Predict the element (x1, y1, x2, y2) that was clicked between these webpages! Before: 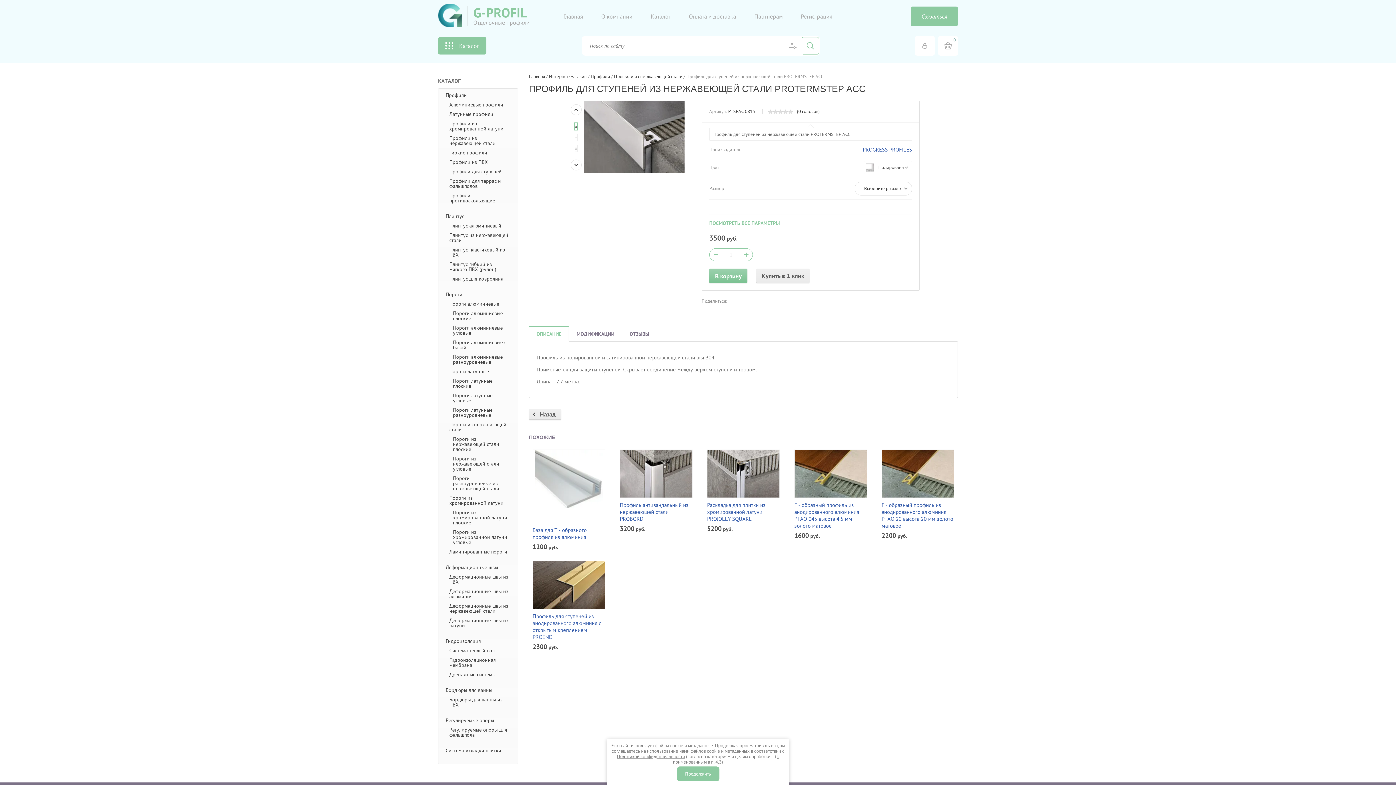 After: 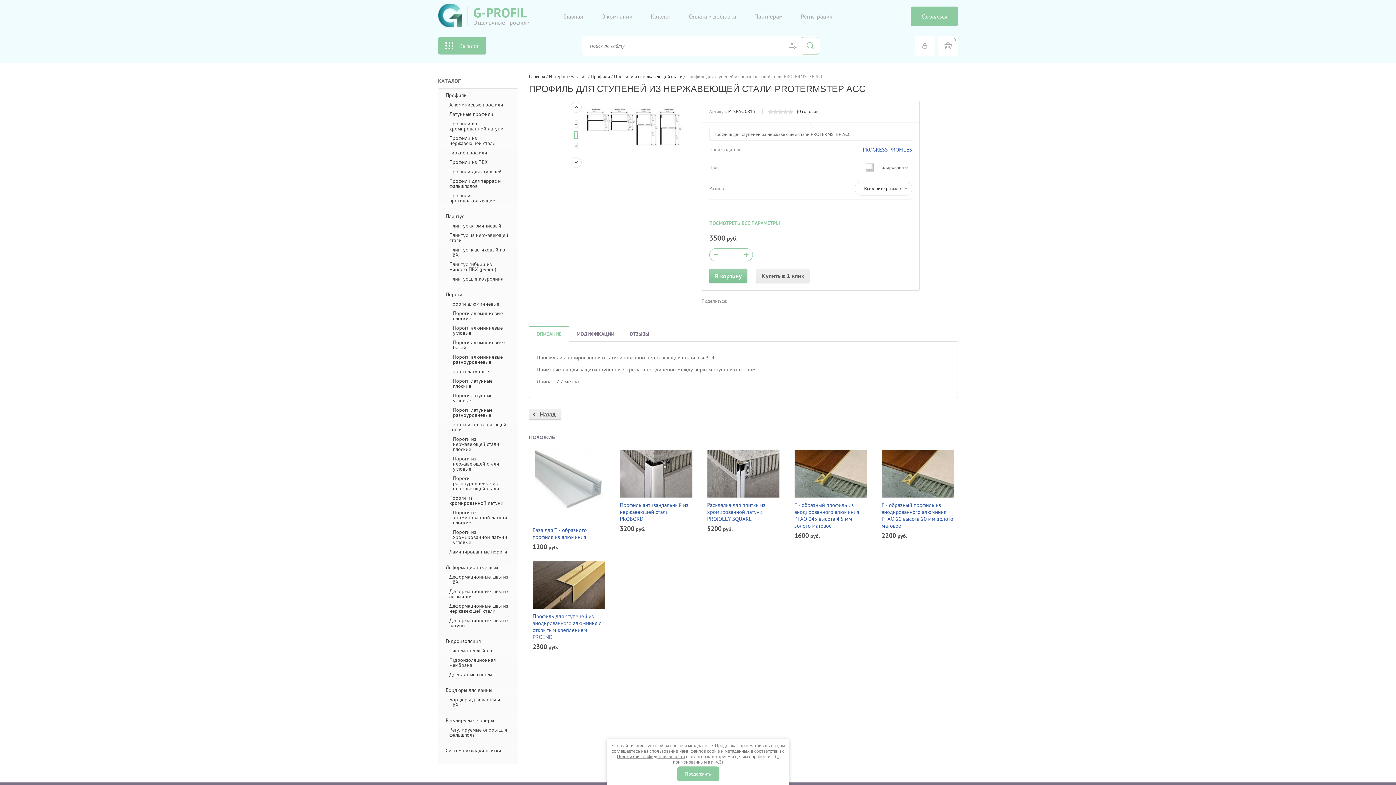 Action: bbox: (575, 133, 577, 140)